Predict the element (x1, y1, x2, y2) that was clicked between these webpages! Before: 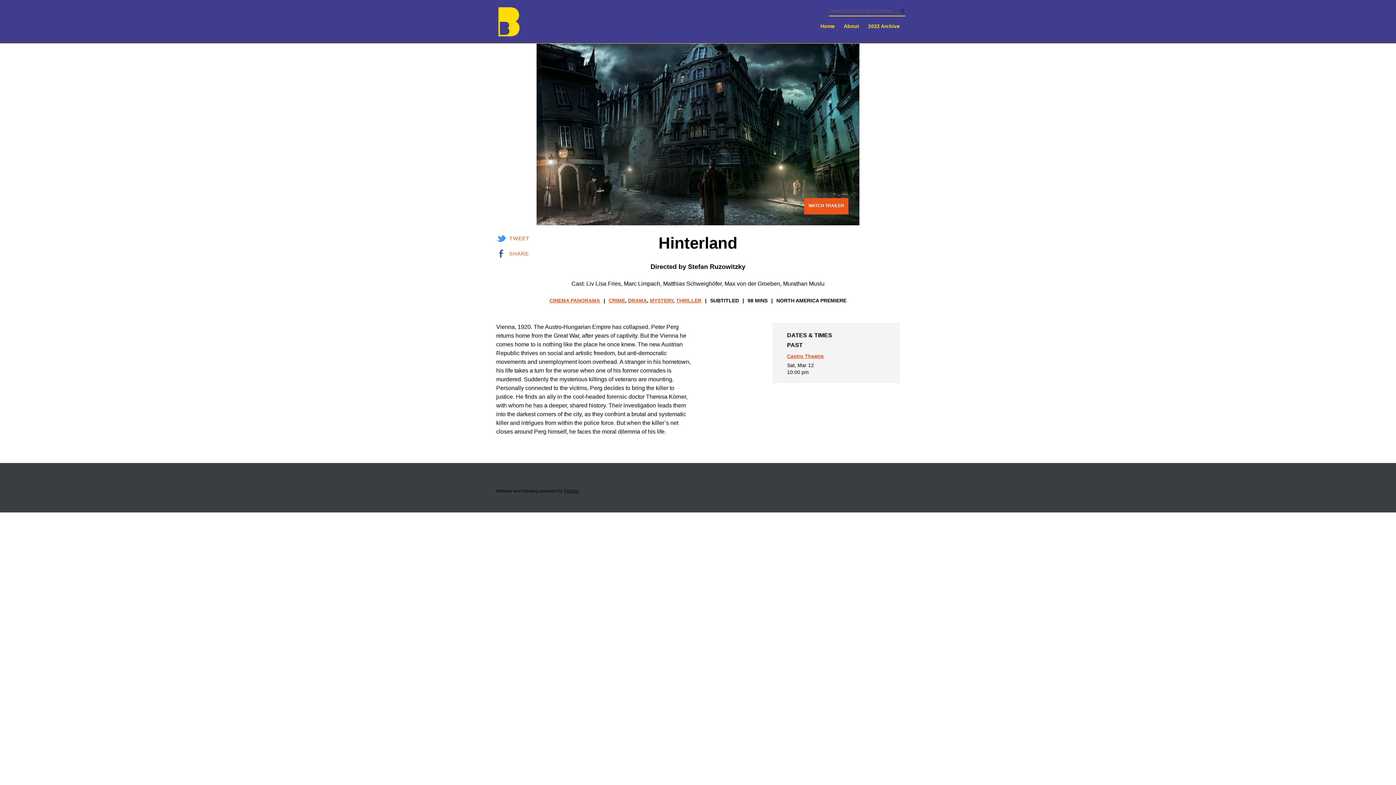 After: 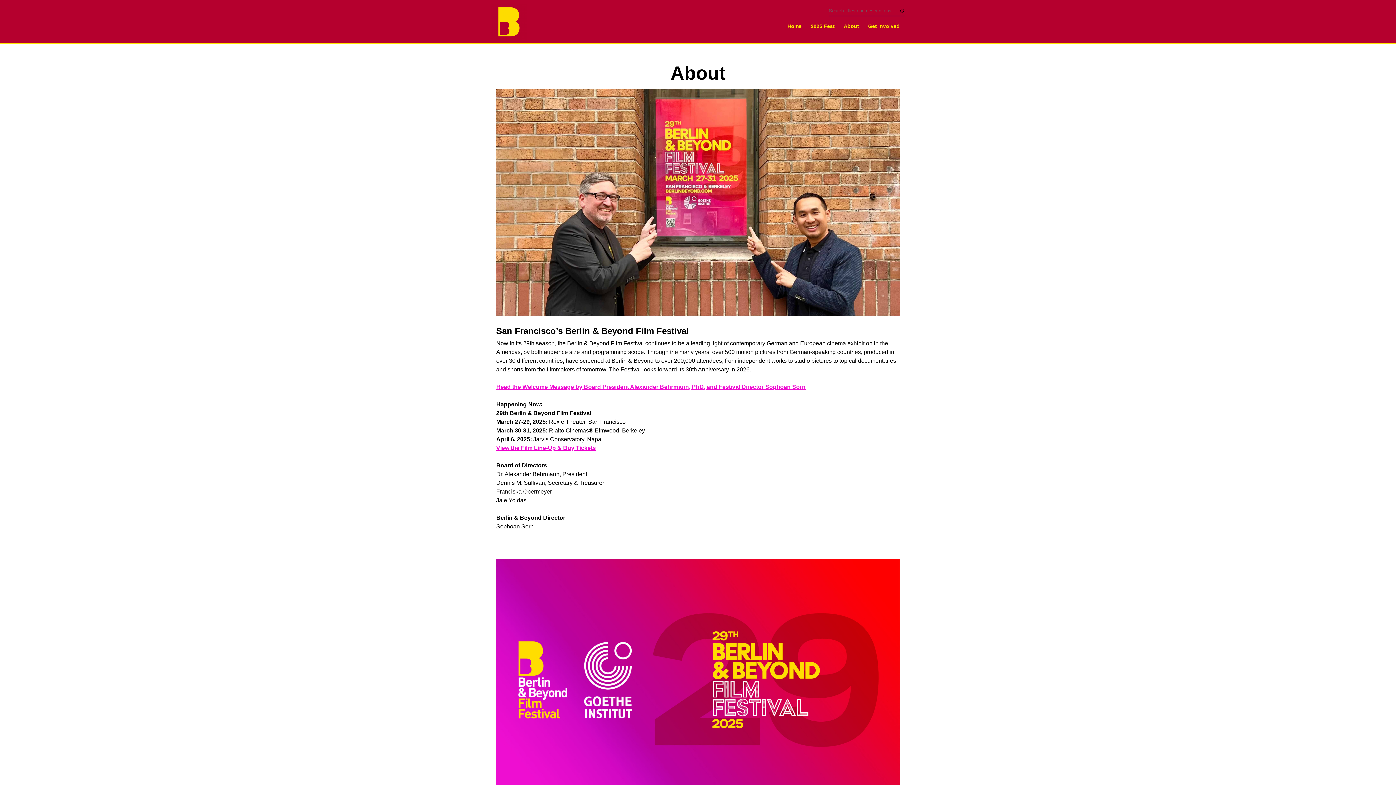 Action: bbox: (844, 22, 859, 30) label: About